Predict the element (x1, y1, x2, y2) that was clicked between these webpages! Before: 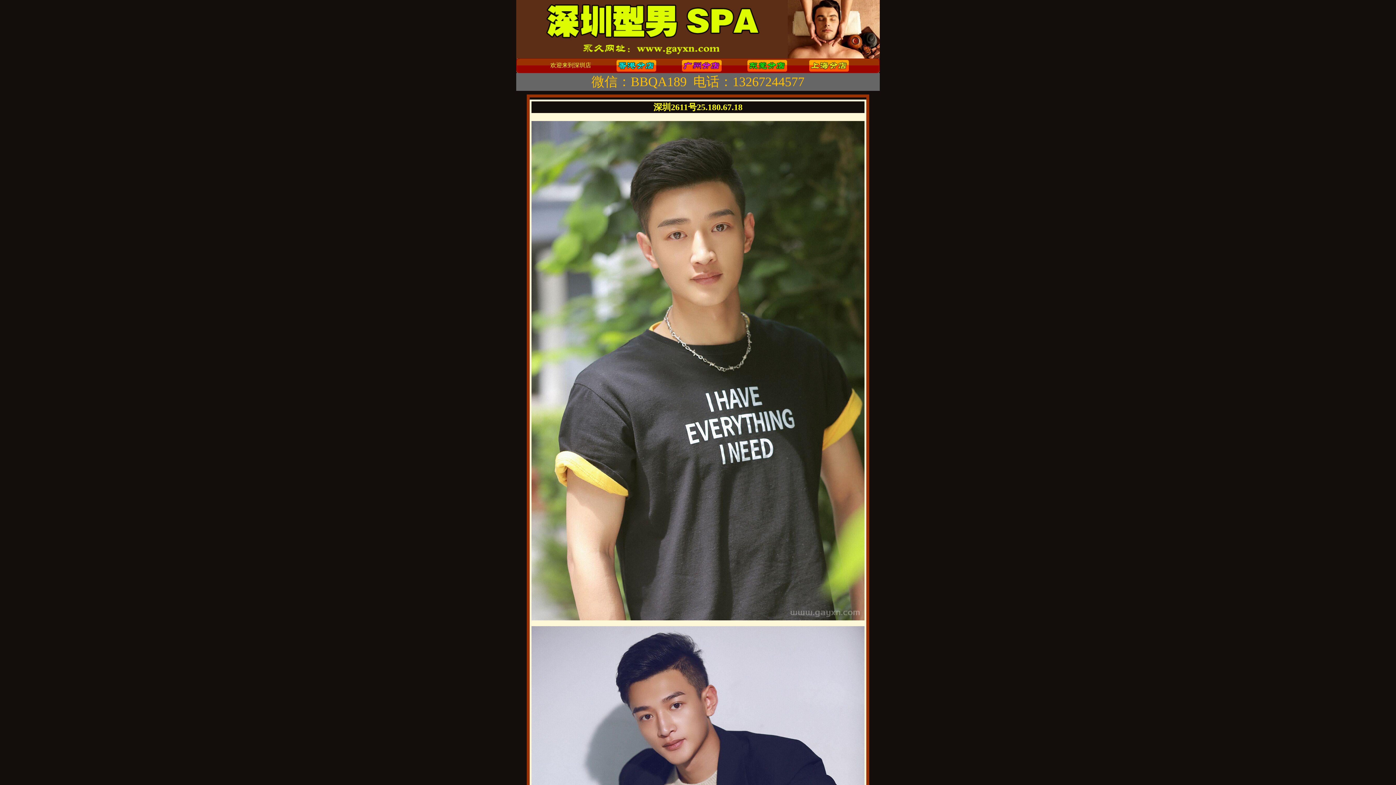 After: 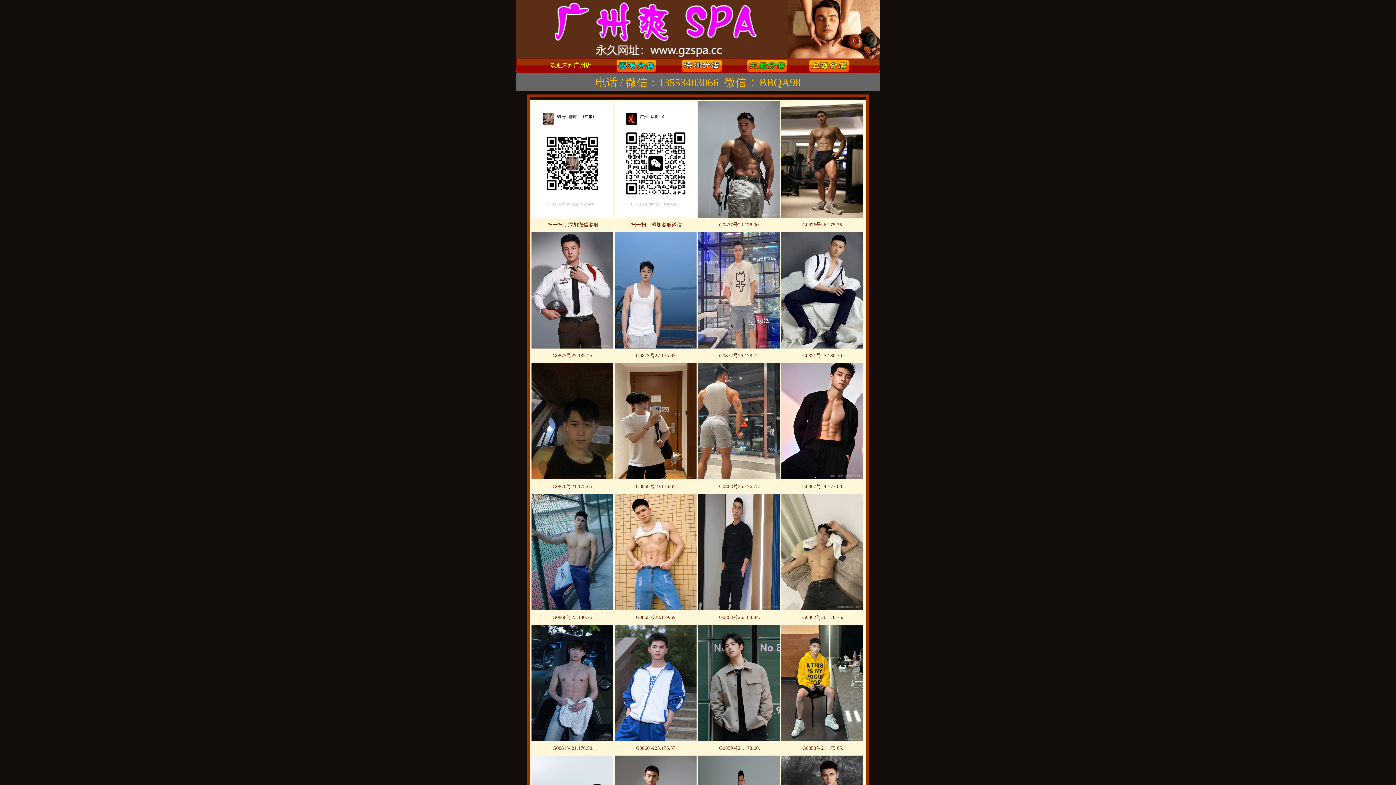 Action: bbox: (682, 67, 721, 72)